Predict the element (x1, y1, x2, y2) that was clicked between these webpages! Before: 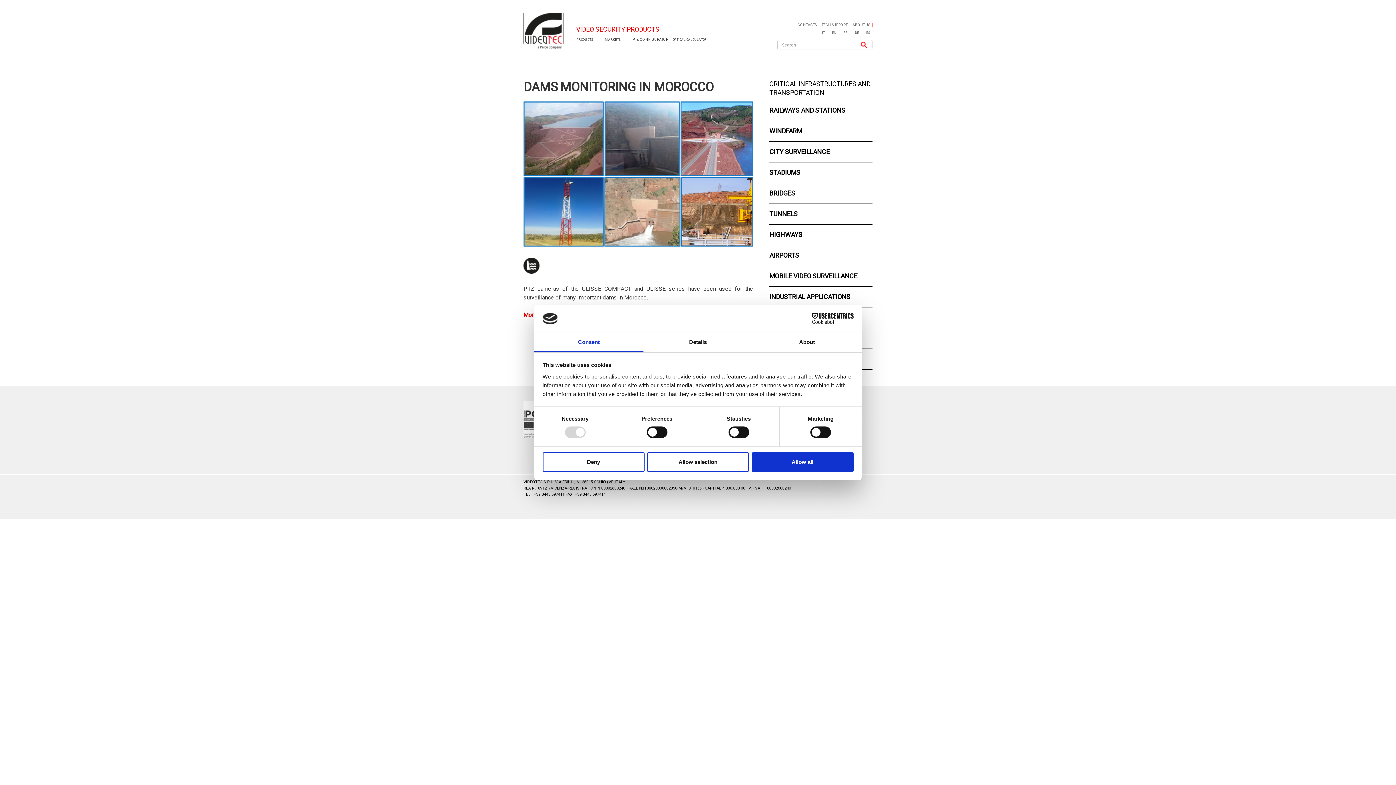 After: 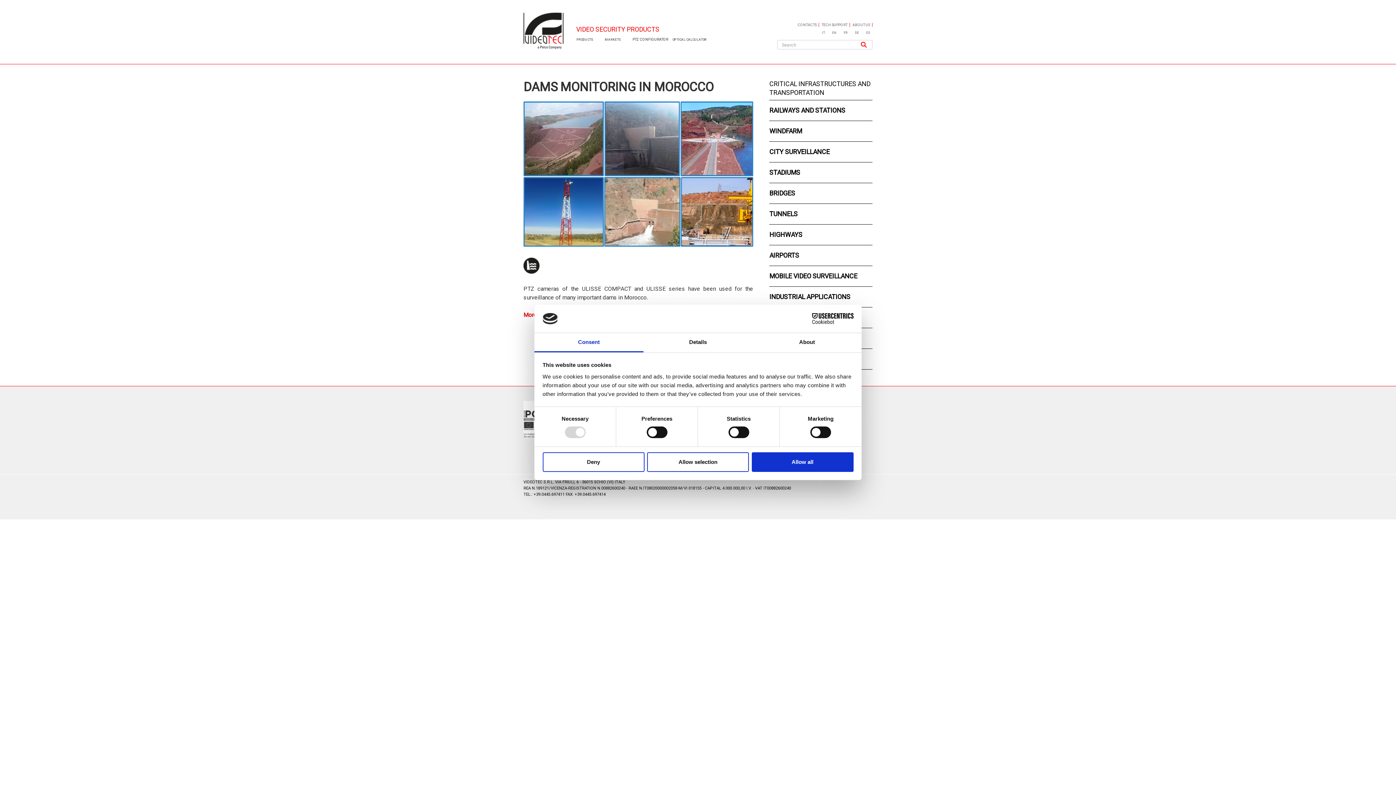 Action: bbox: (790, 313, 853, 324) label: Cookiebot - opens in a new window